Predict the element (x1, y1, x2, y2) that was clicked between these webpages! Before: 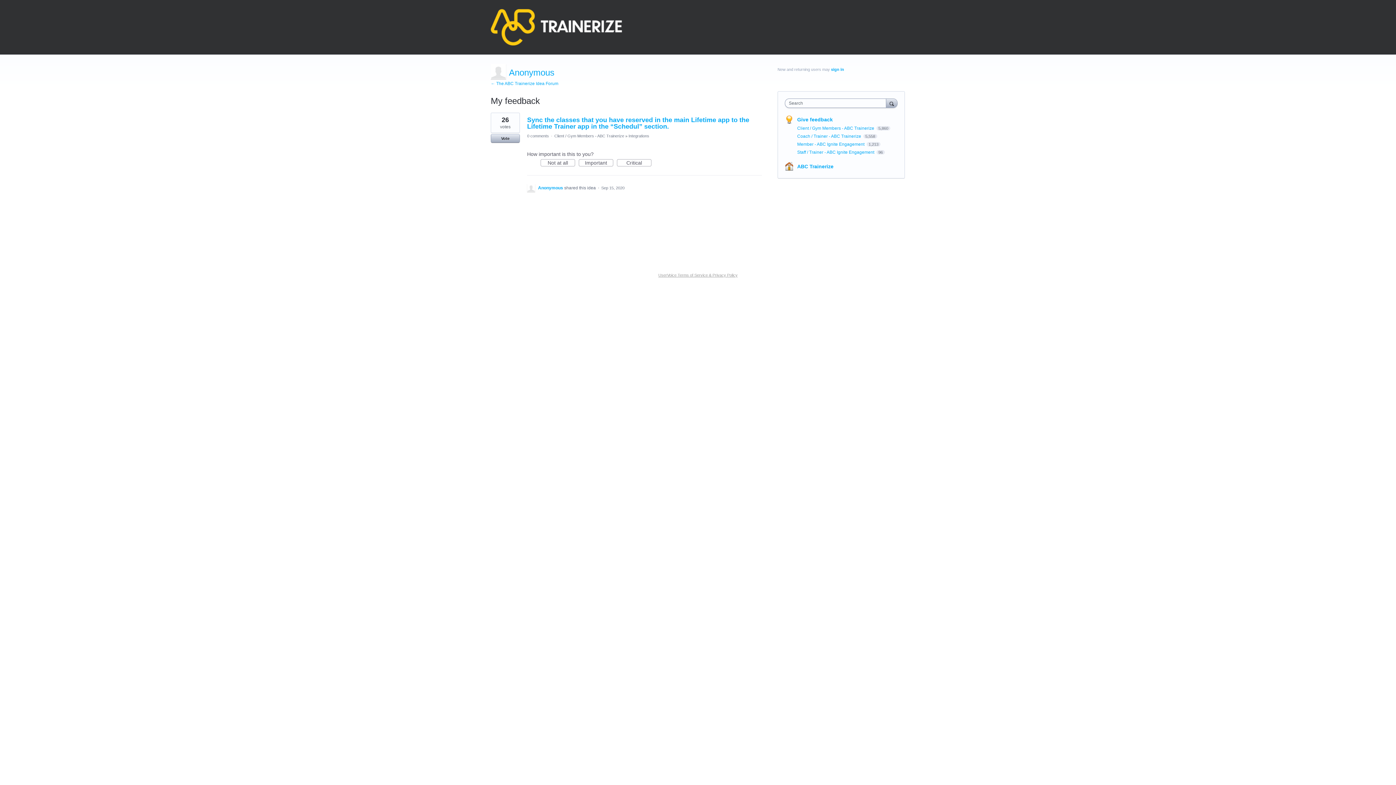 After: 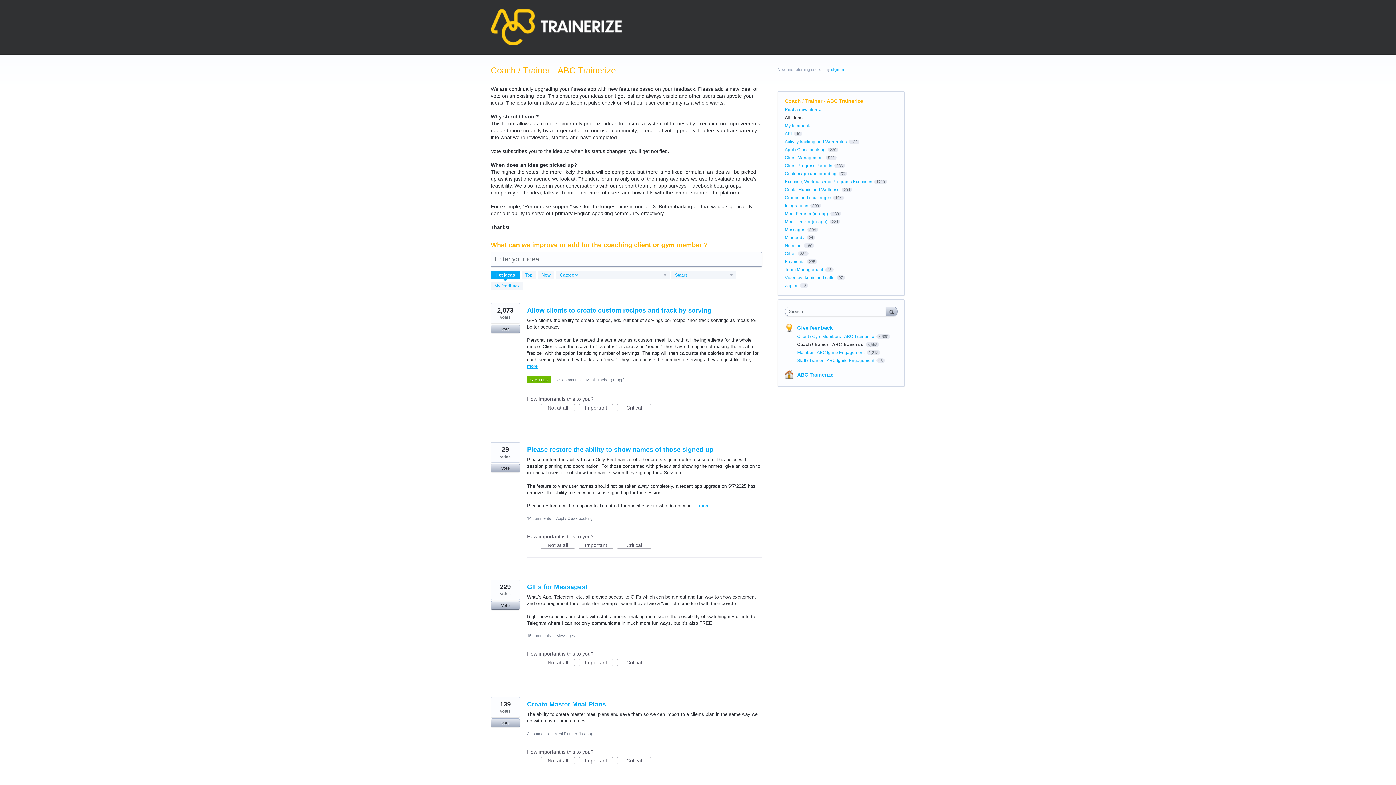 Action: label: ← The ABC Trainerize Idea Forum bbox: (490, 81, 558, 86)